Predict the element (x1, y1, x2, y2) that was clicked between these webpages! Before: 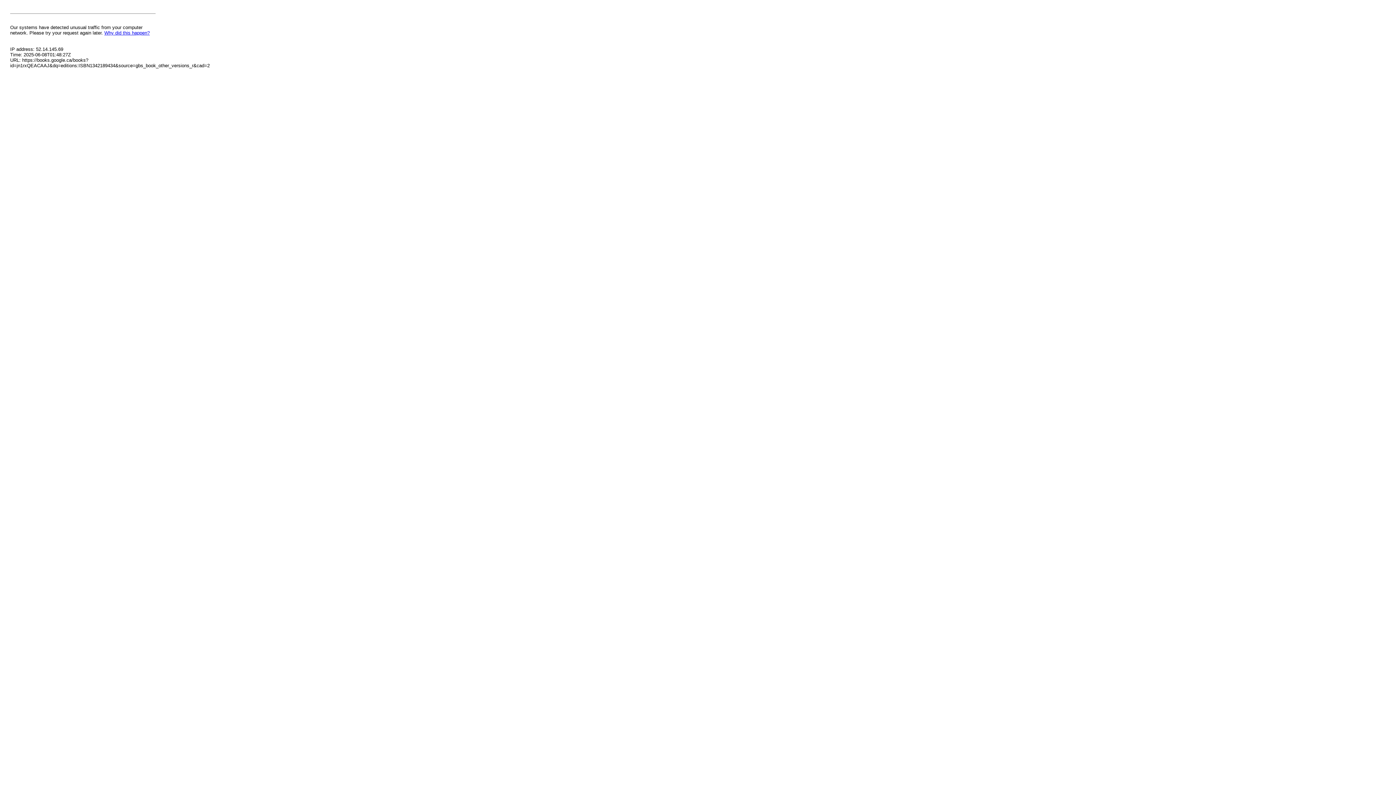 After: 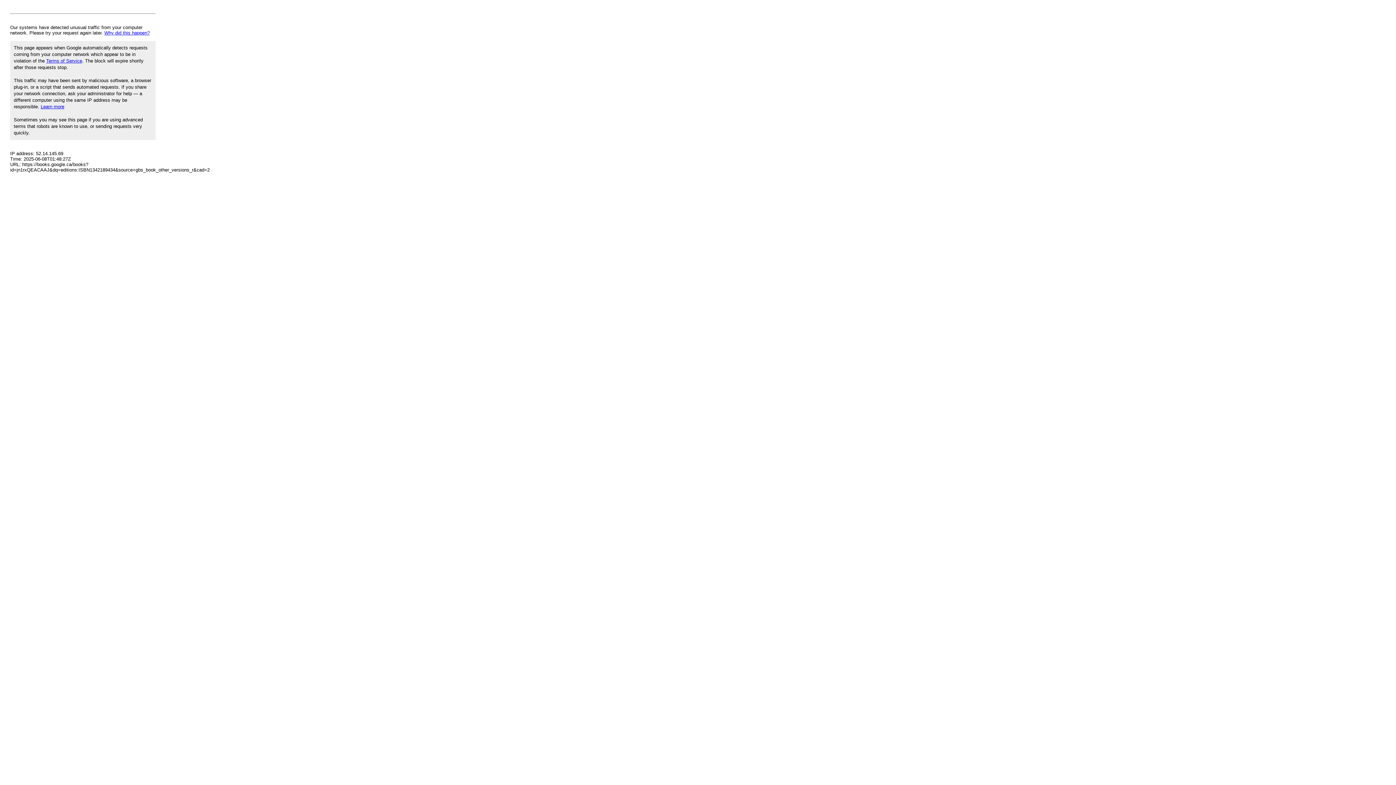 Action: label: Why did this happen? bbox: (104, 30, 149, 35)